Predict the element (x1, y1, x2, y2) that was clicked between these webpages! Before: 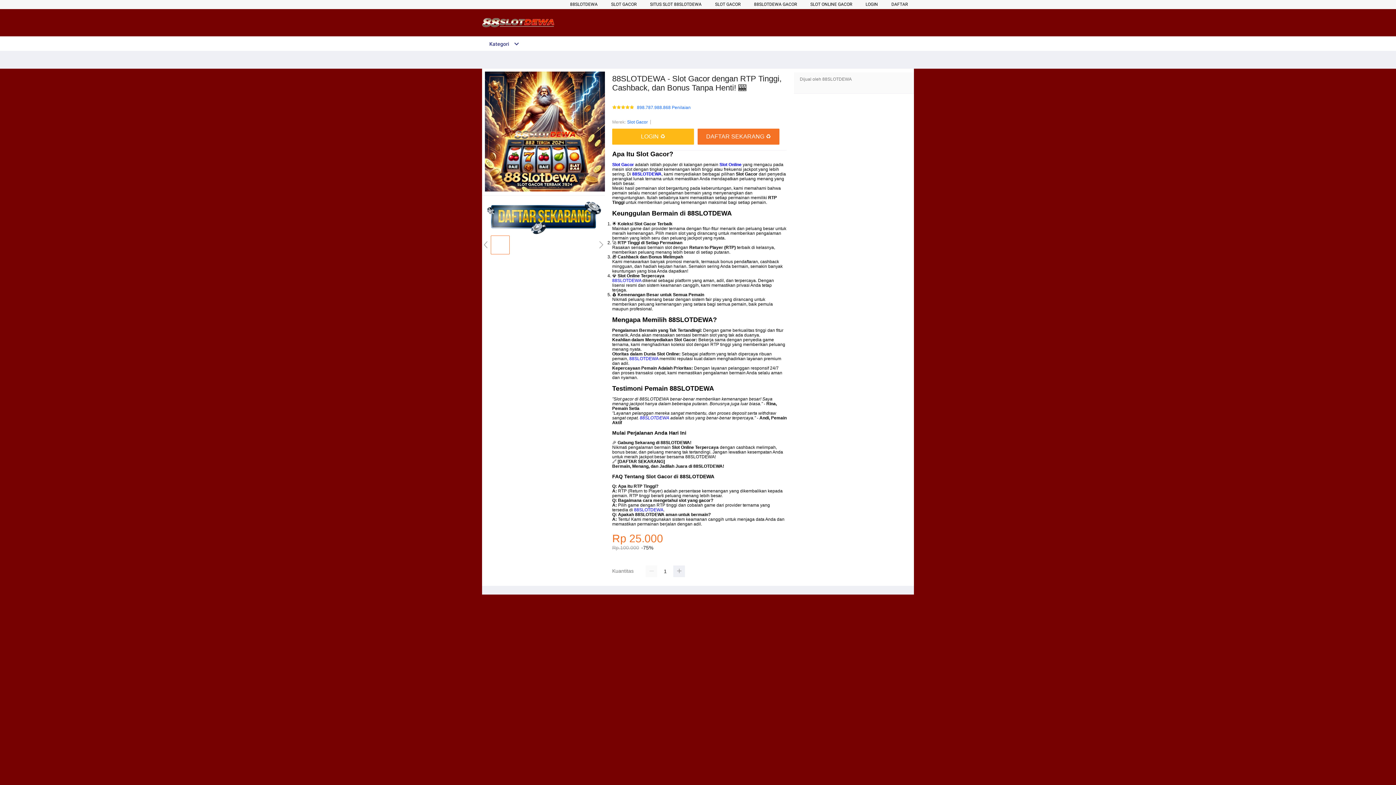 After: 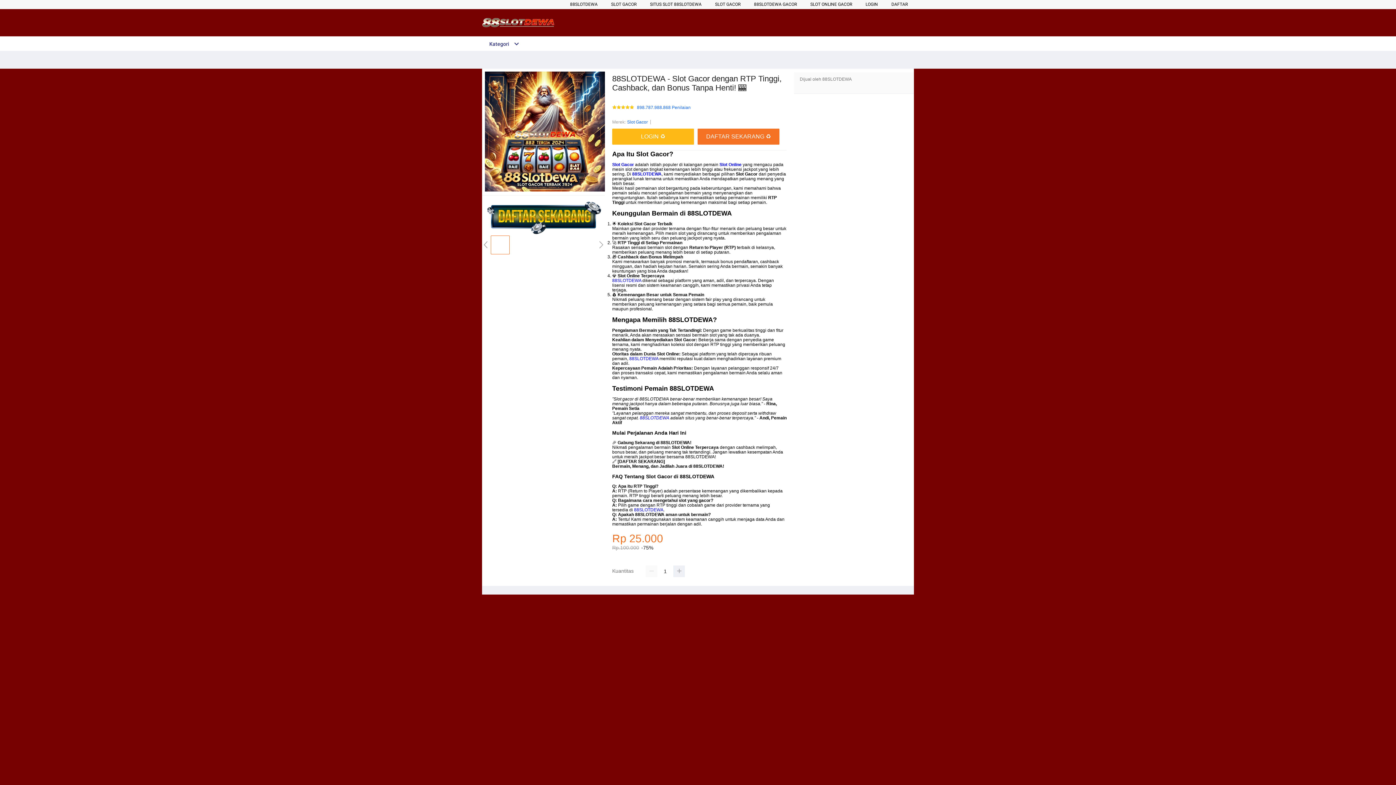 Action: label: 88SLOTDEWA bbox: (632, 171, 661, 176)